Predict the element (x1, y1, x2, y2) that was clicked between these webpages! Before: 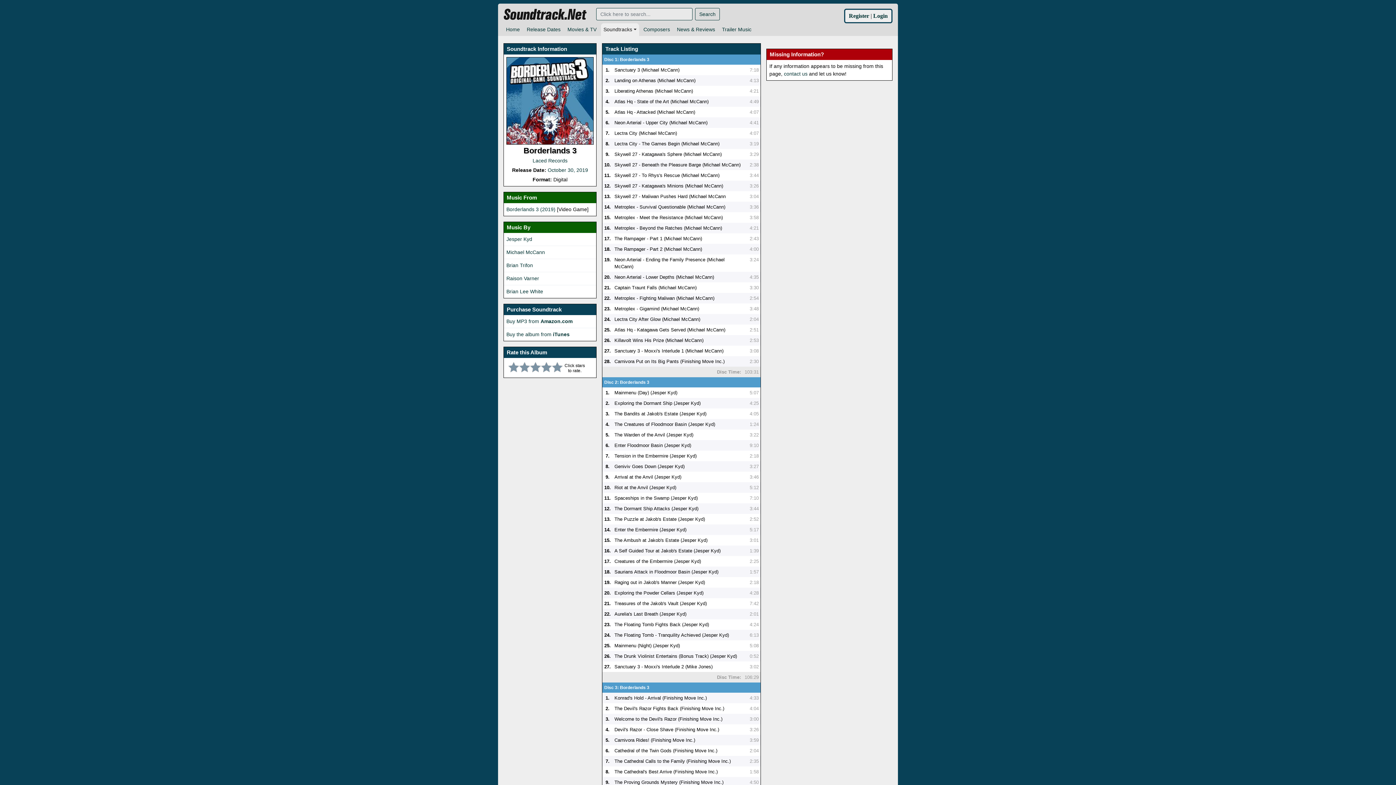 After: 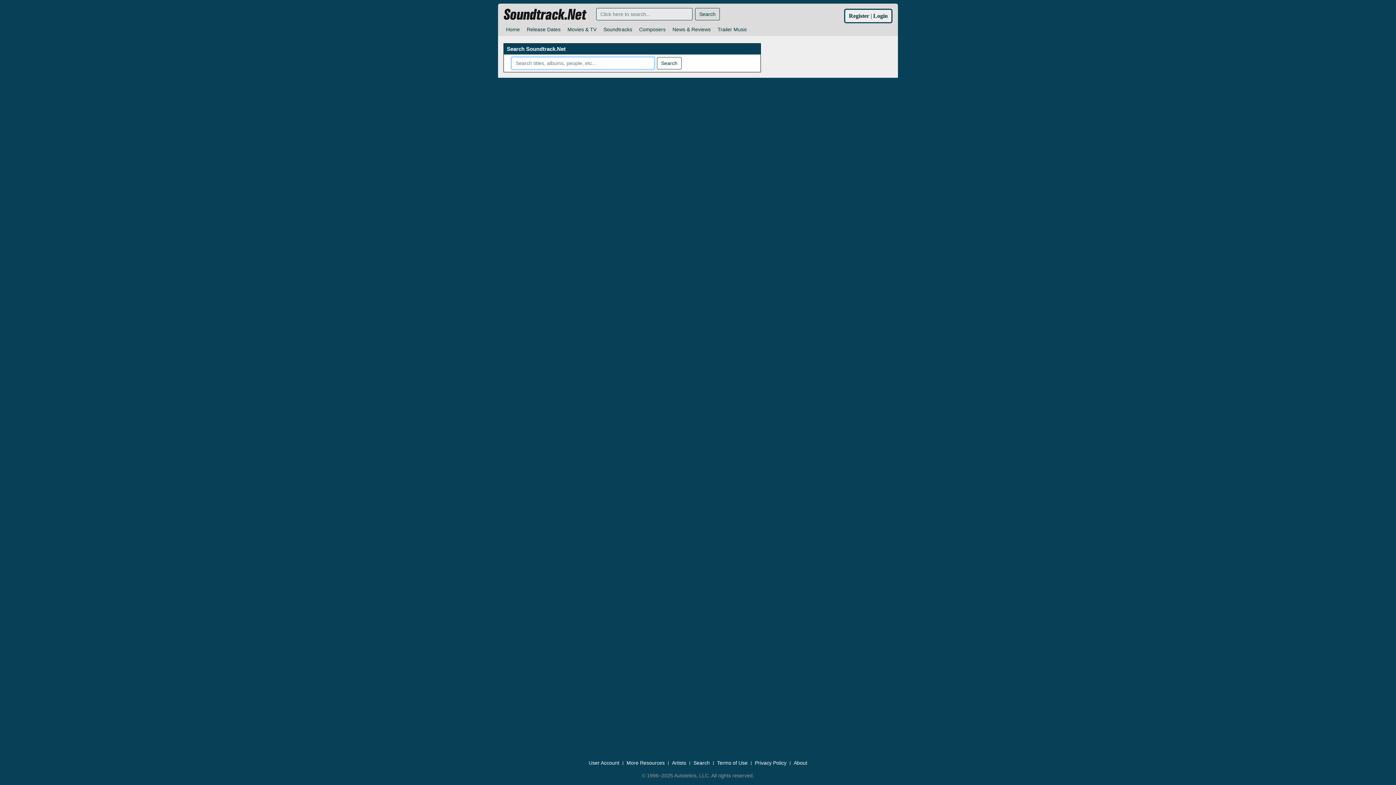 Action: label: Search bbox: (695, 8, 720, 20)